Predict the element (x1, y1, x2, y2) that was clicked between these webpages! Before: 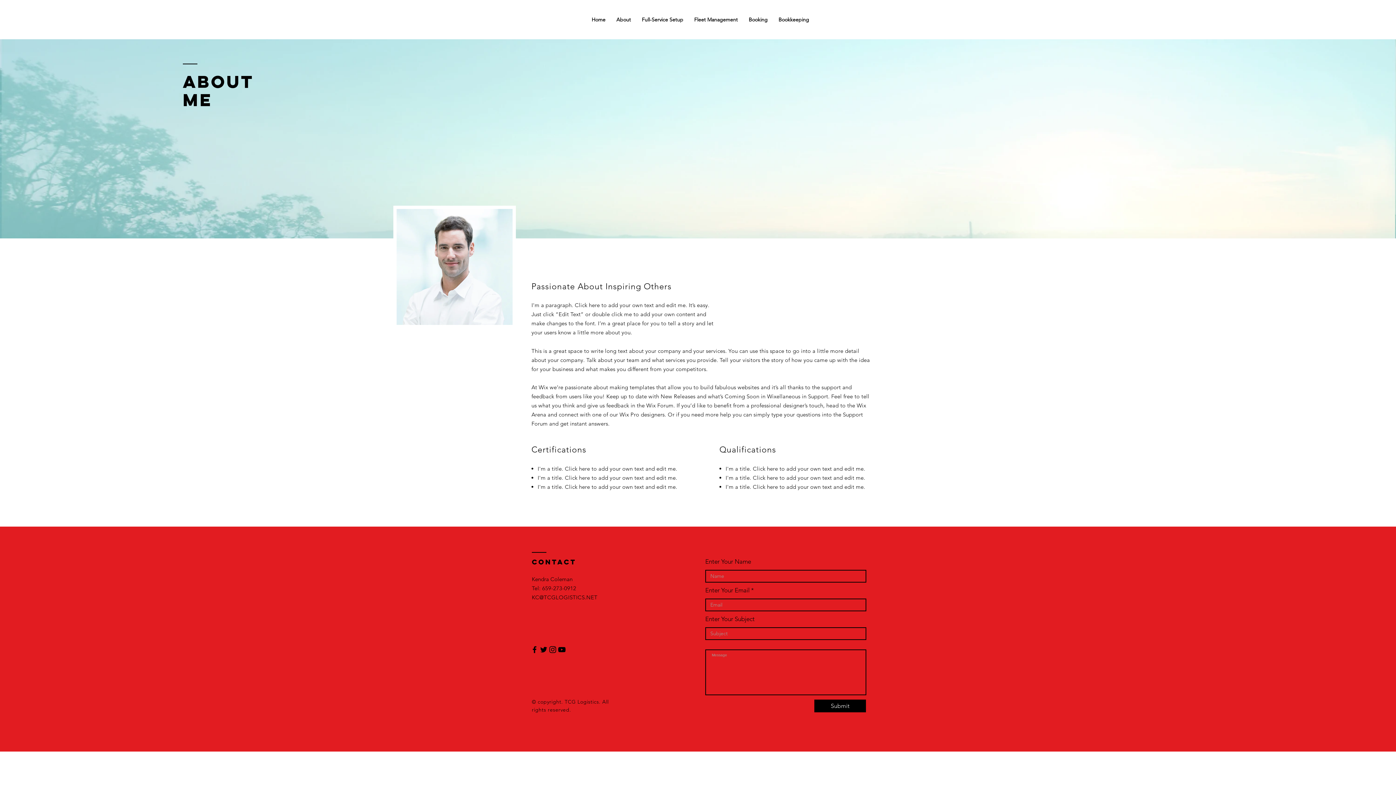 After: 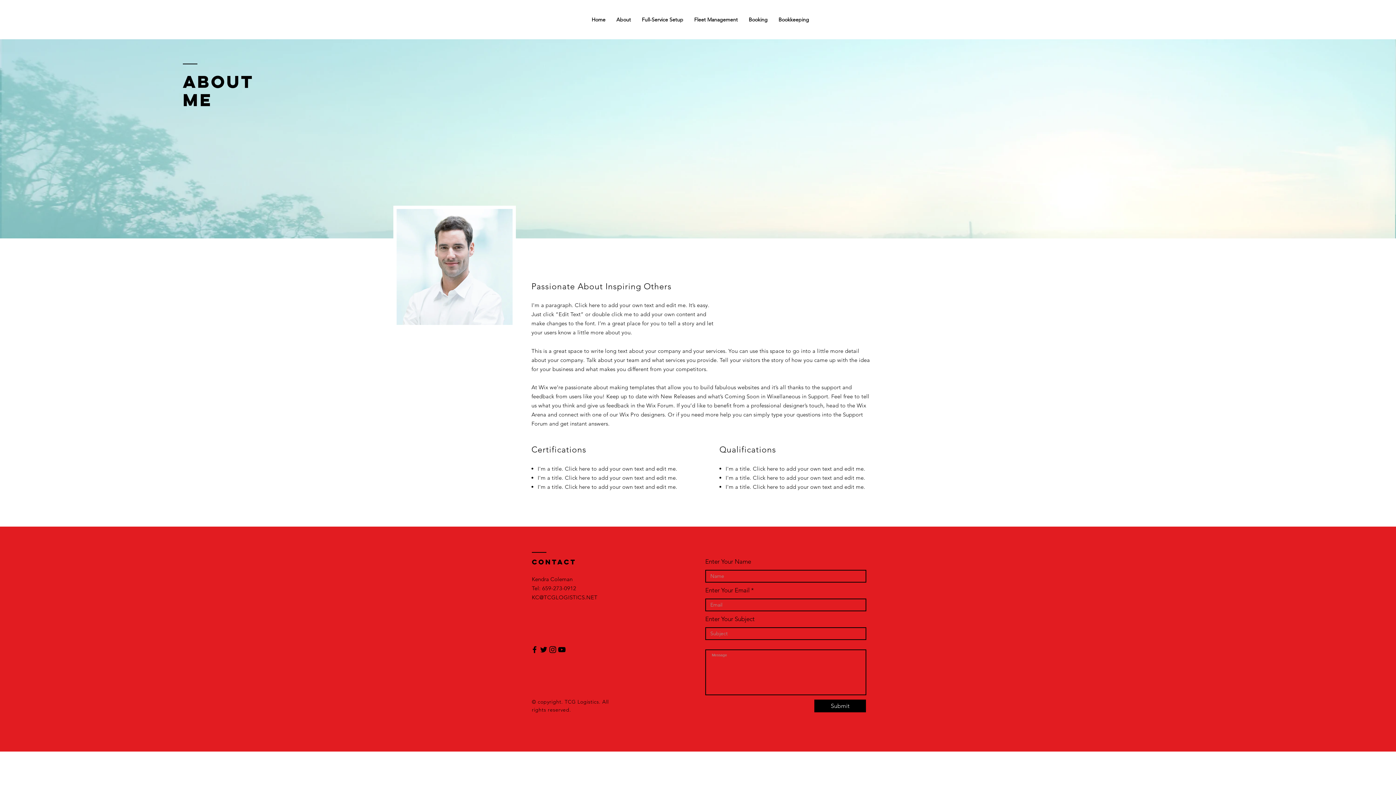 Action: bbox: (539, 645, 548, 654) label: Black Twitter Icon